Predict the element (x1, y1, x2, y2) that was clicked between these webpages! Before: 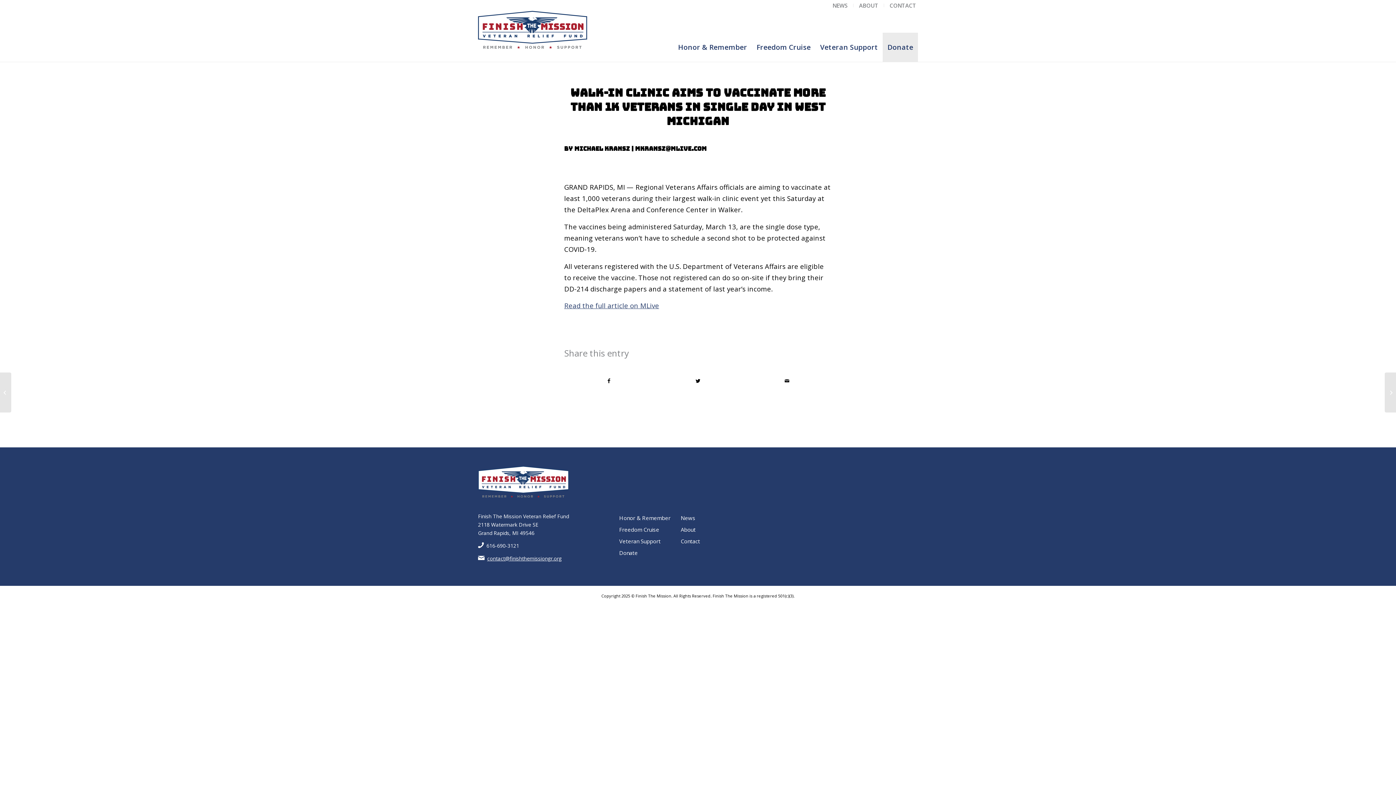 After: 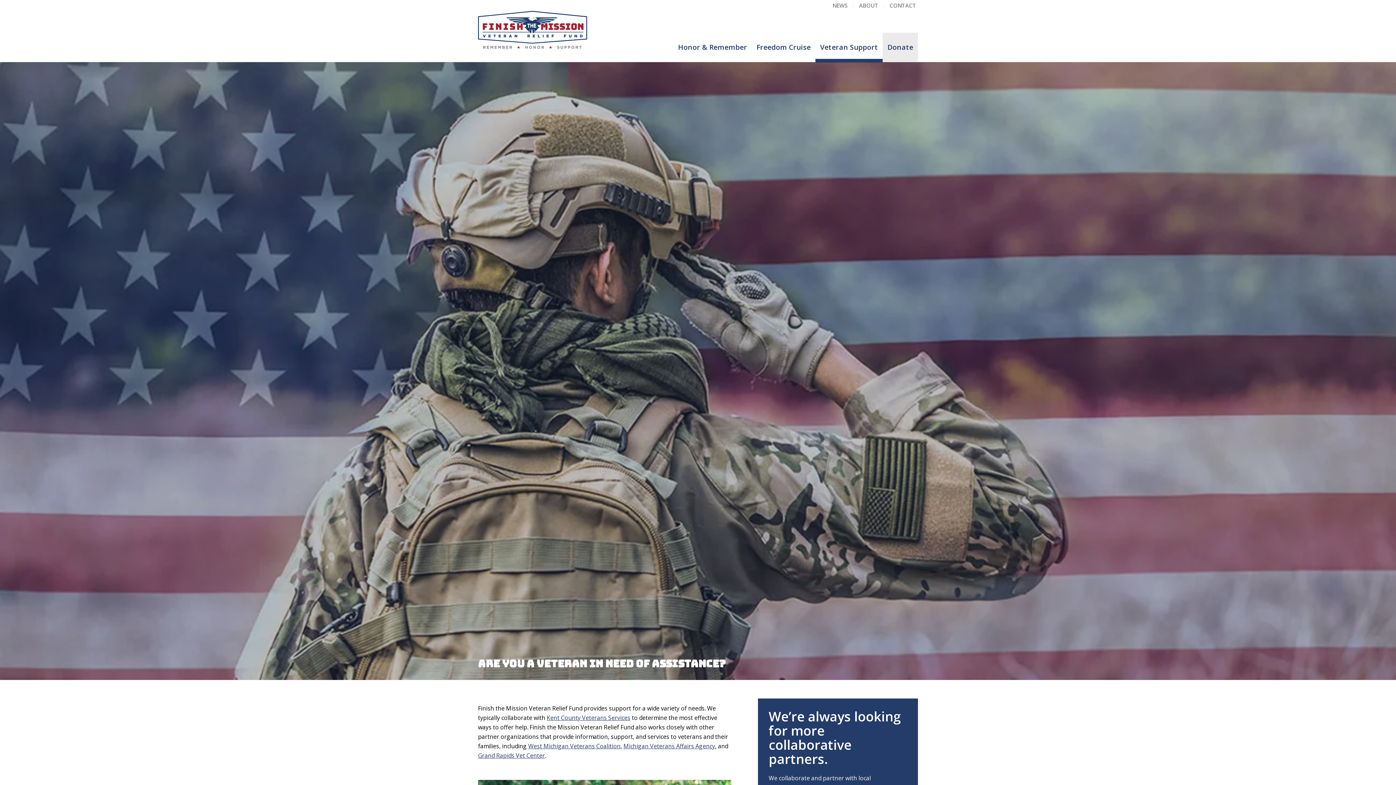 Action: label: Veteran Support bbox: (618, 535, 671, 547)